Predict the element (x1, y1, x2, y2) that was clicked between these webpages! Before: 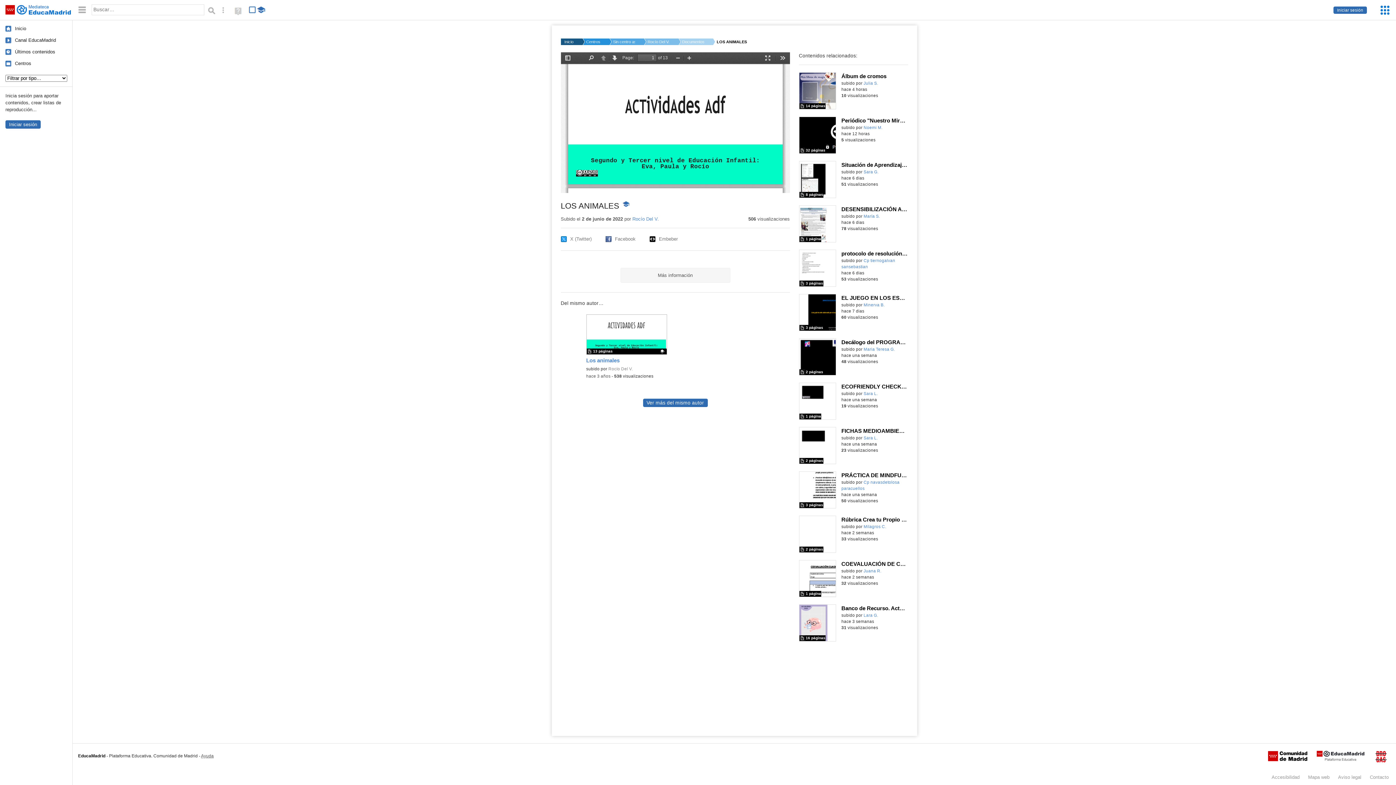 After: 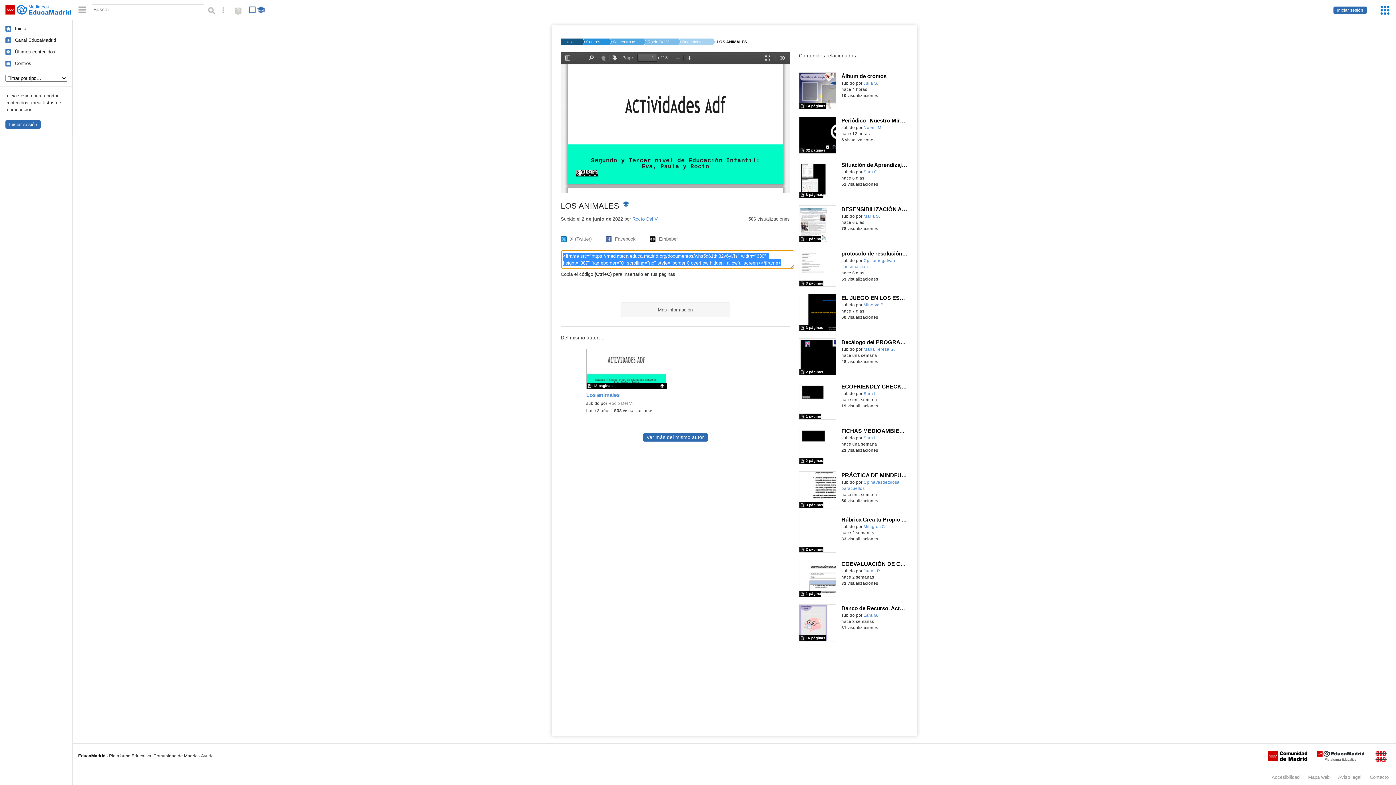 Action: bbox: (649, 236, 678, 242) label: Embeber